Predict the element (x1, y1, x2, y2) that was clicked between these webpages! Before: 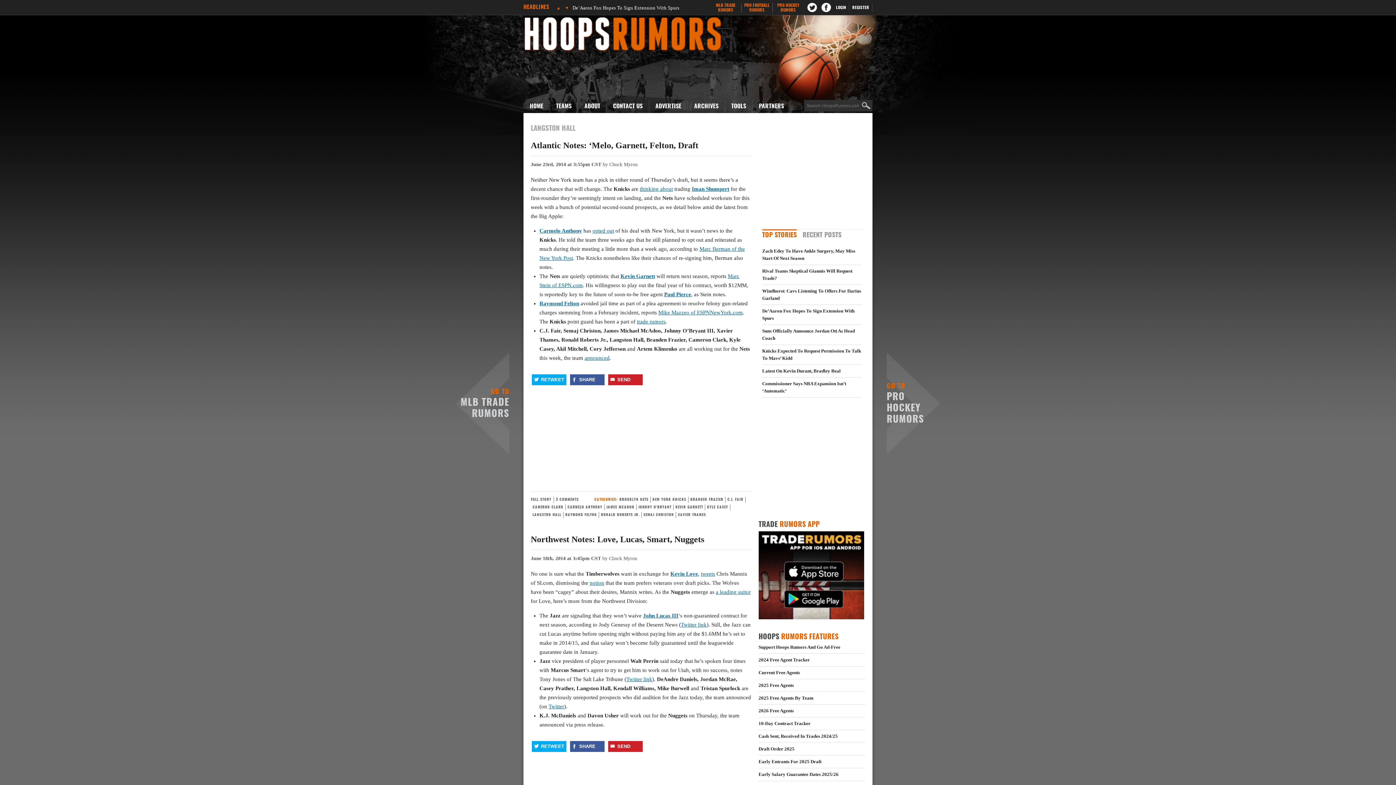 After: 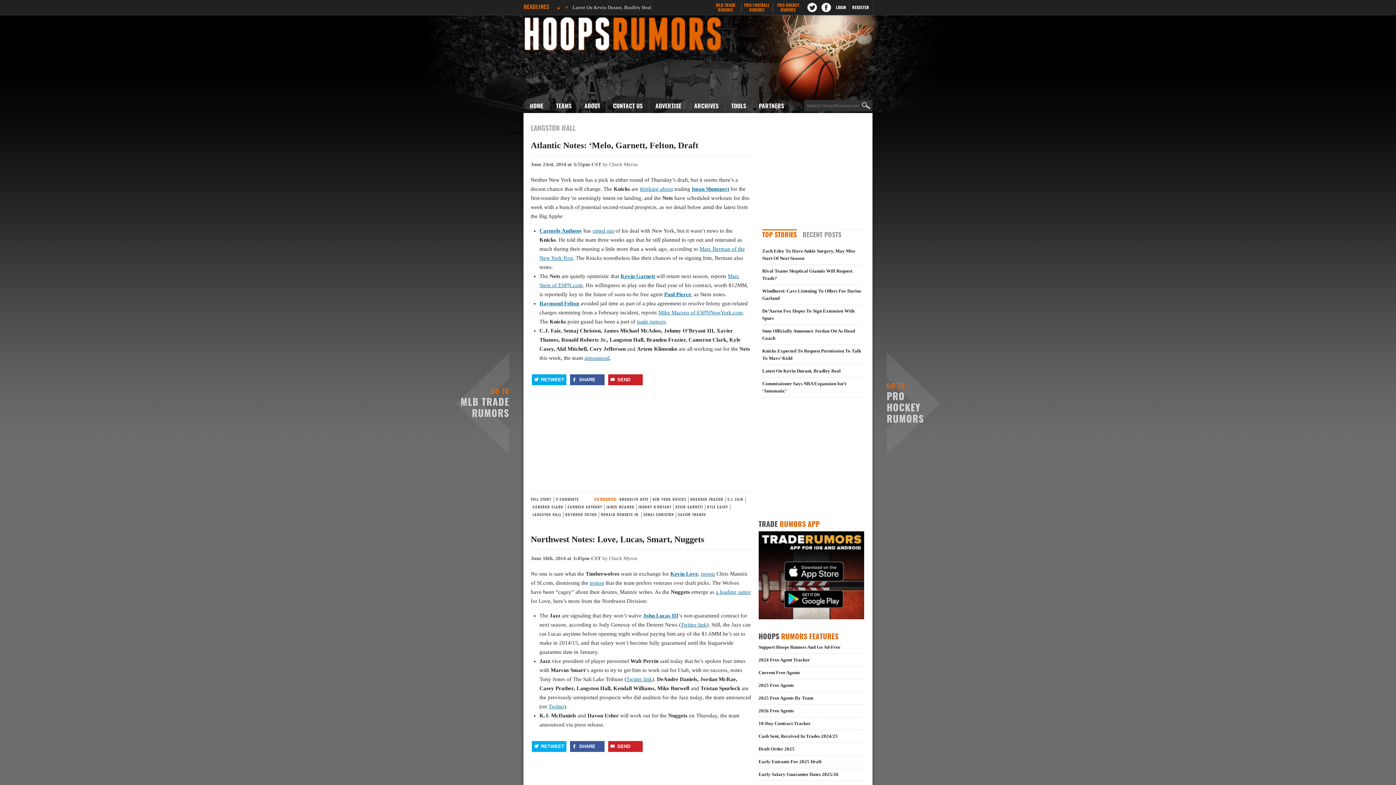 Action: bbox: (562, 4, 571, 12)